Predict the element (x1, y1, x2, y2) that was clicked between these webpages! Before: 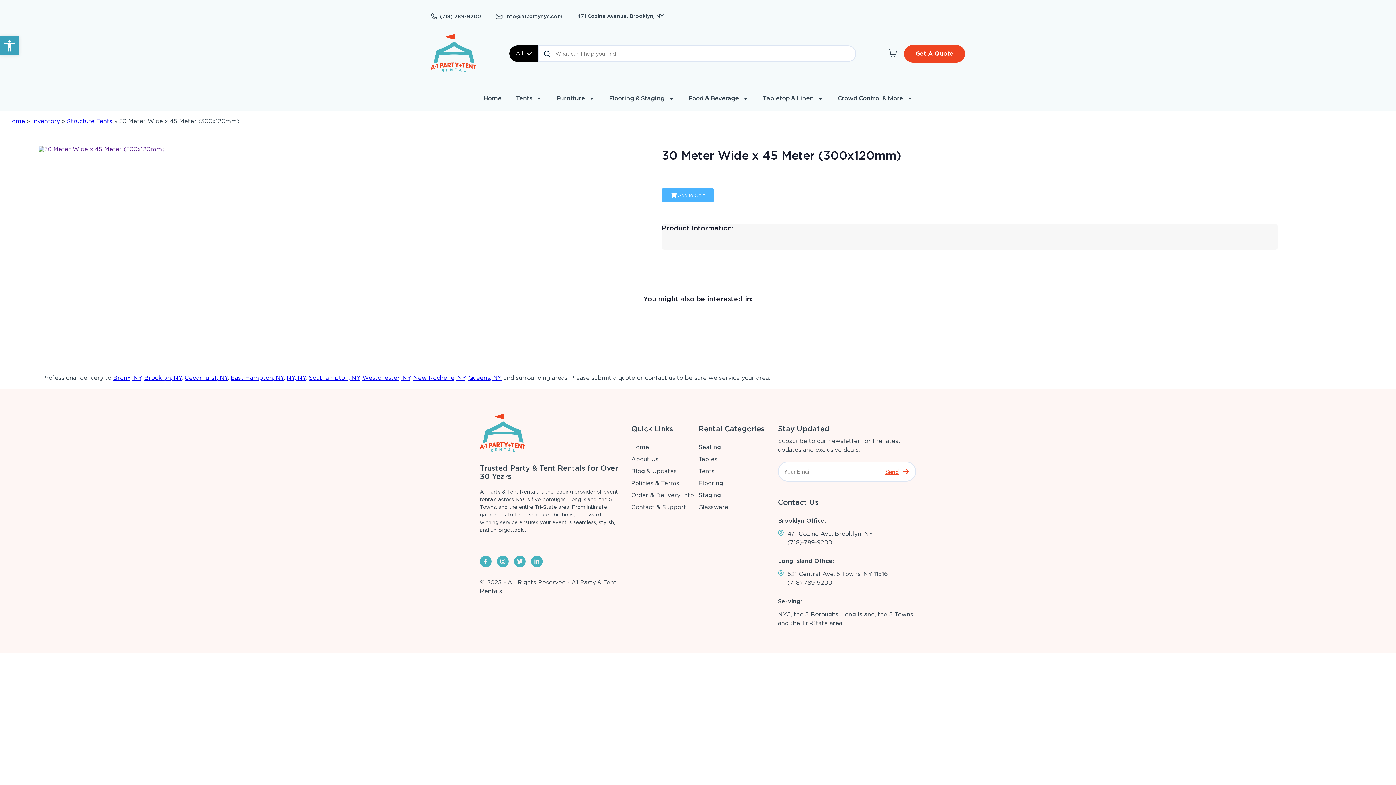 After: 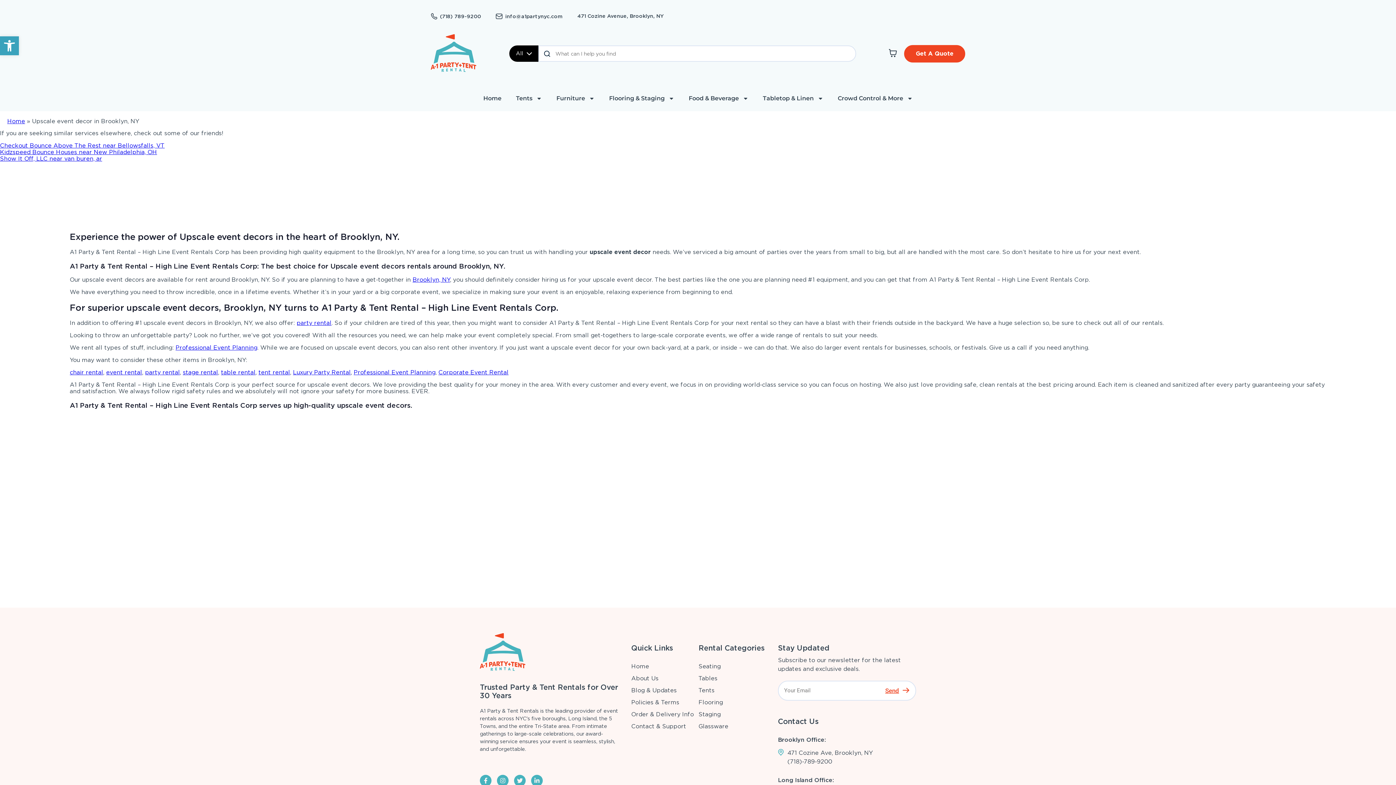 Action: label: Brooklyn, NY bbox: (144, 374, 181, 381)